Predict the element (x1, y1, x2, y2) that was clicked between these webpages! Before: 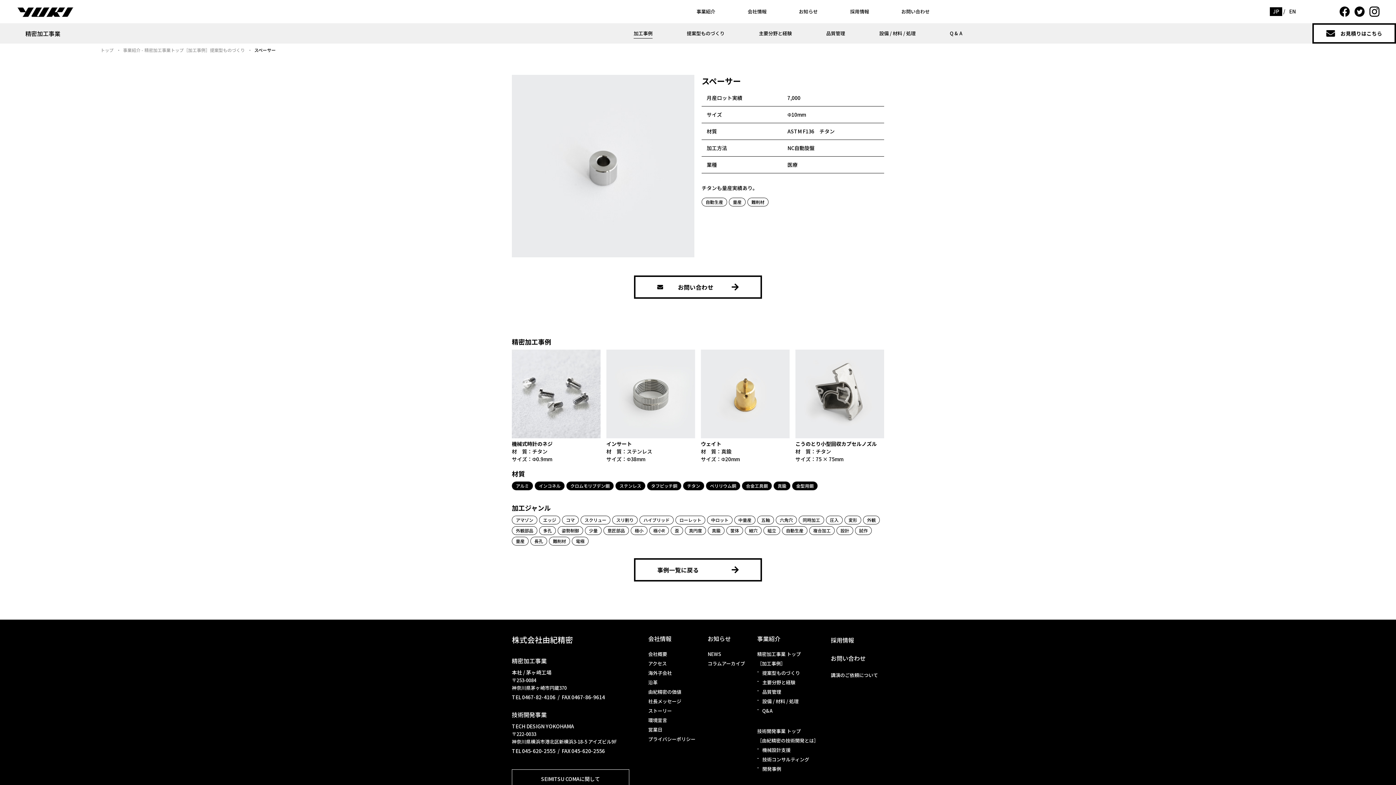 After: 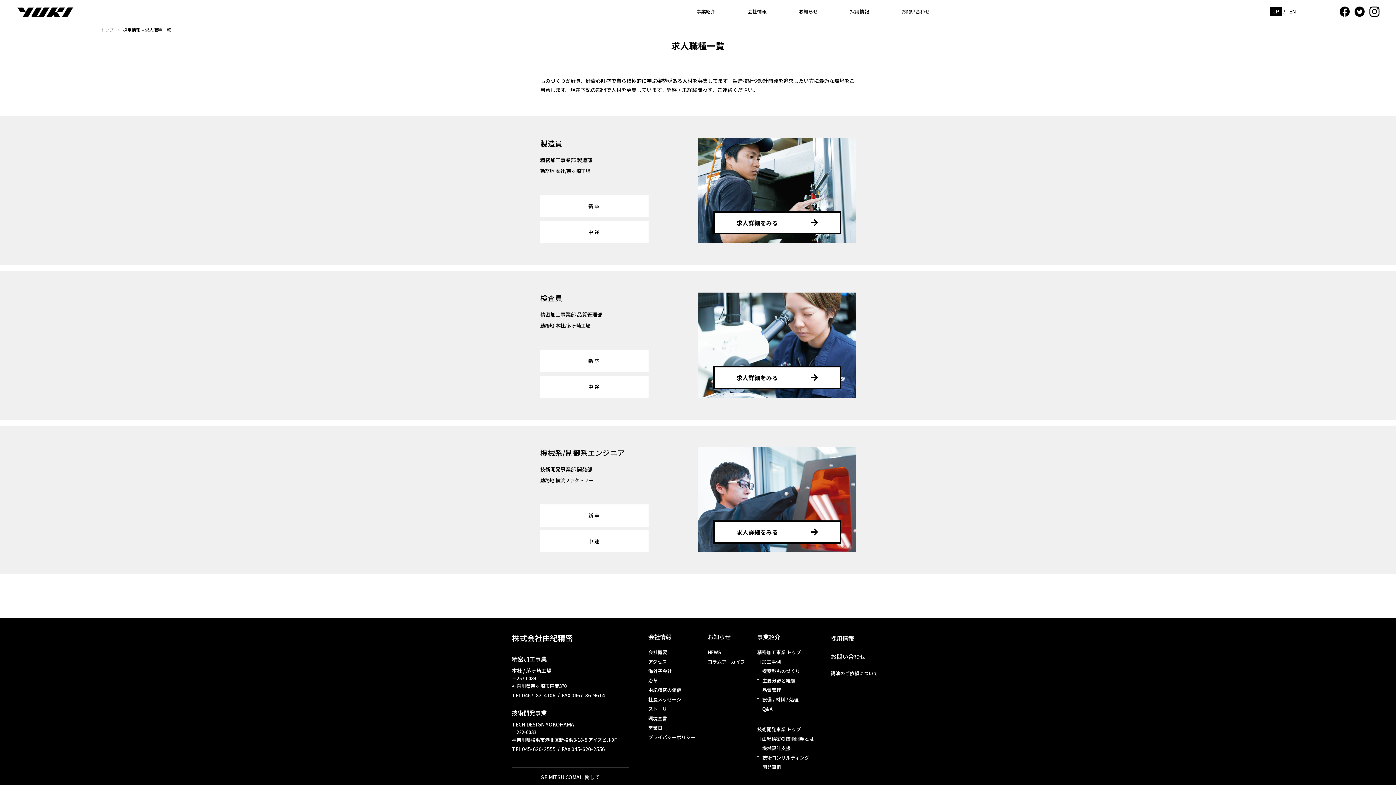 Action: label: 採用情報 bbox: (846, 6, 872, 17)